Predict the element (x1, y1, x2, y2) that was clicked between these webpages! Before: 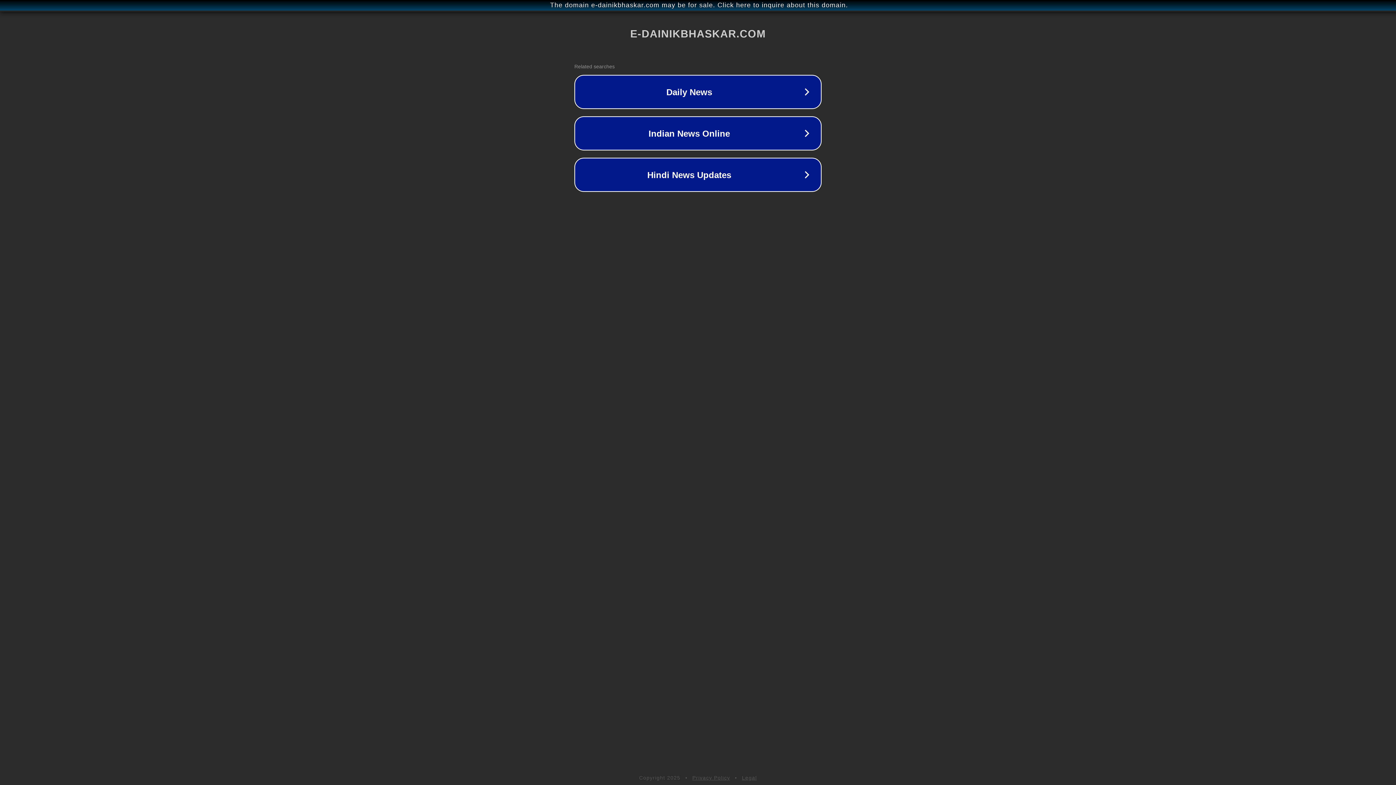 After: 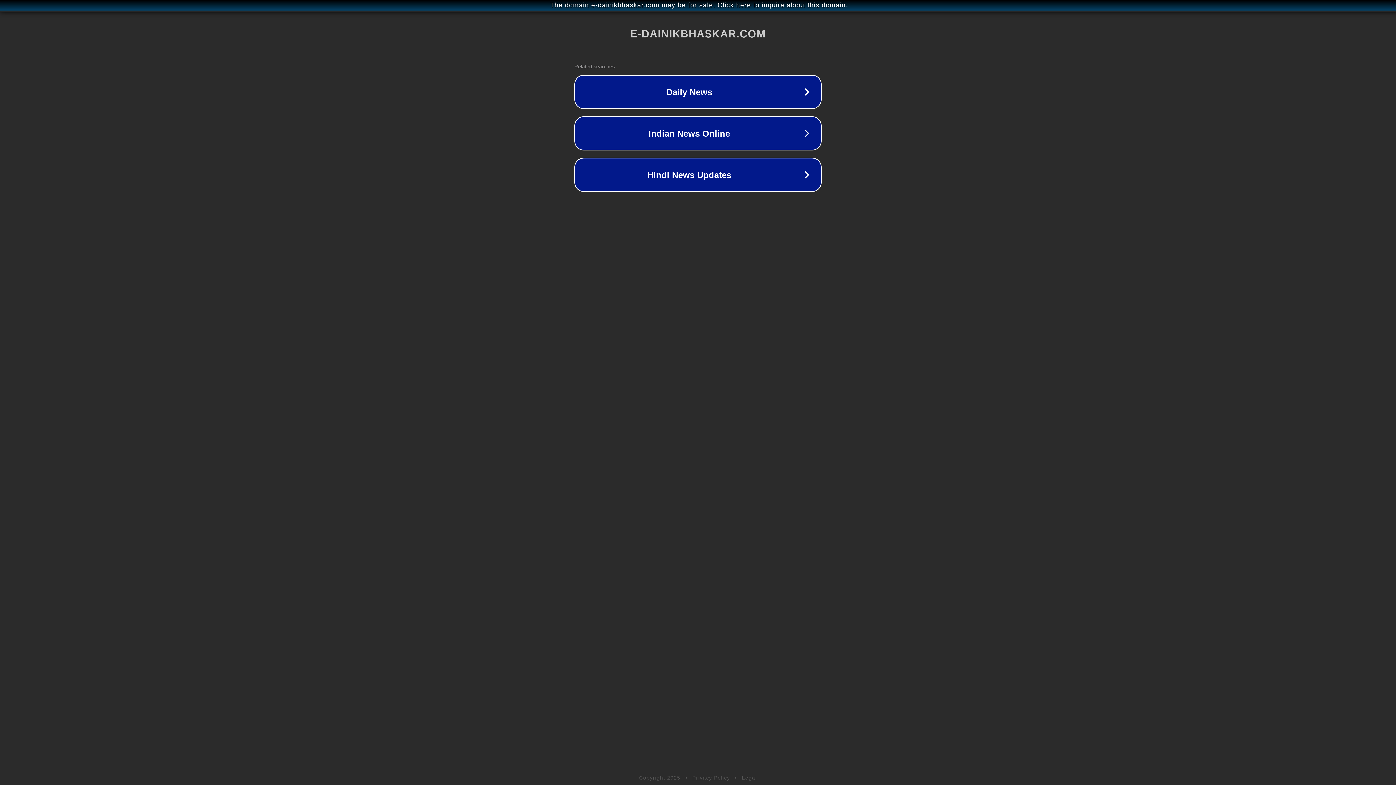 Action: label: Privacy Policy bbox: (692, 775, 730, 781)